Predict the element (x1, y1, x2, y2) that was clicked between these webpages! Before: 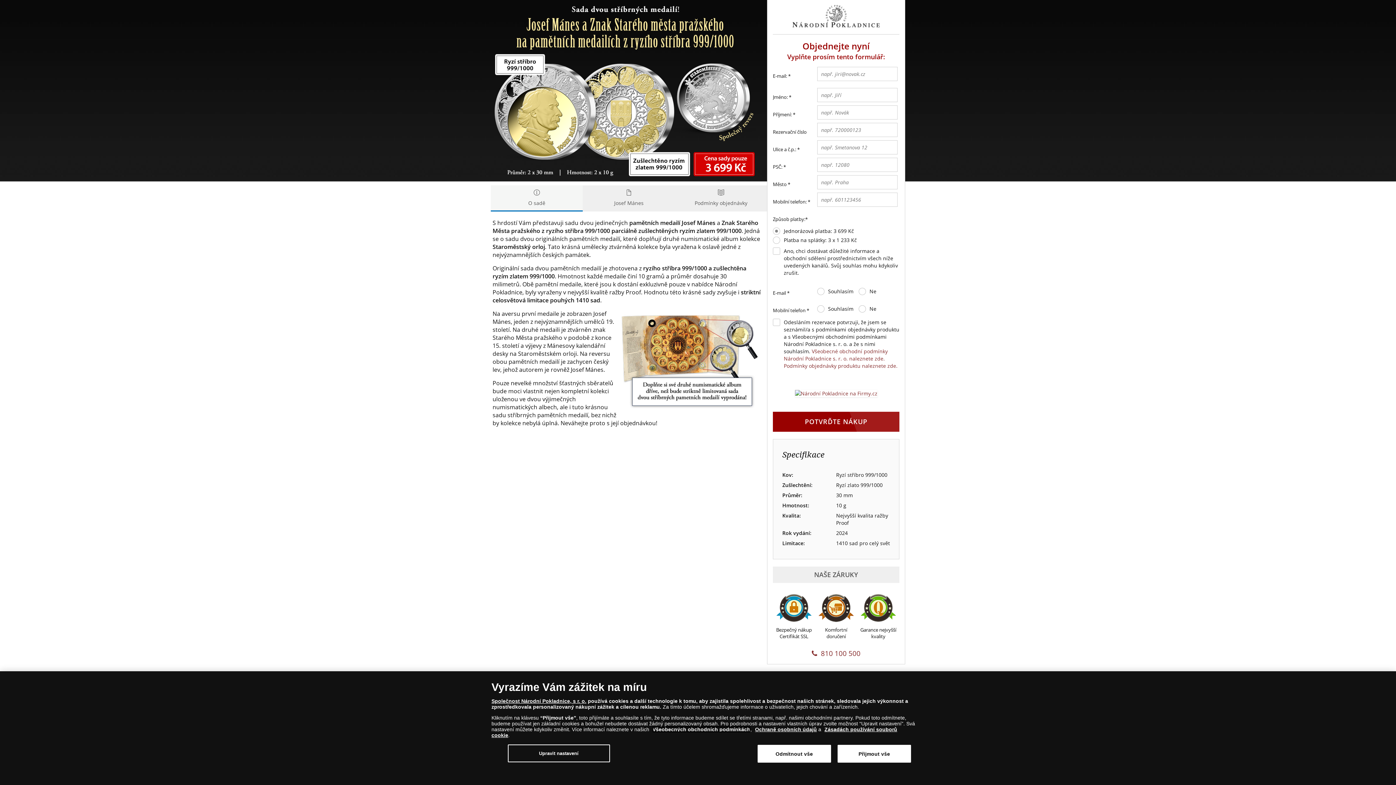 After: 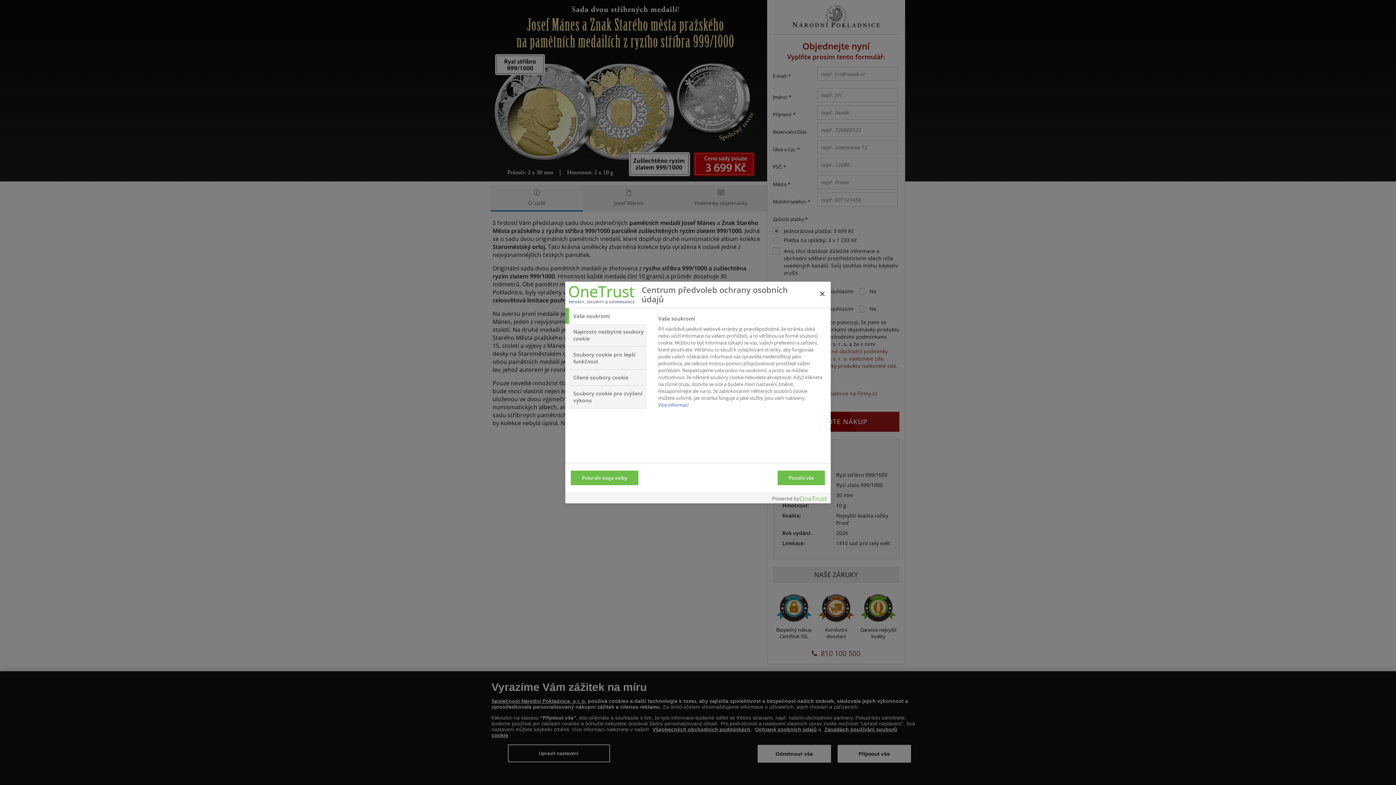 Action: bbox: (507, 744, 610, 762) label: Upravit nastavení